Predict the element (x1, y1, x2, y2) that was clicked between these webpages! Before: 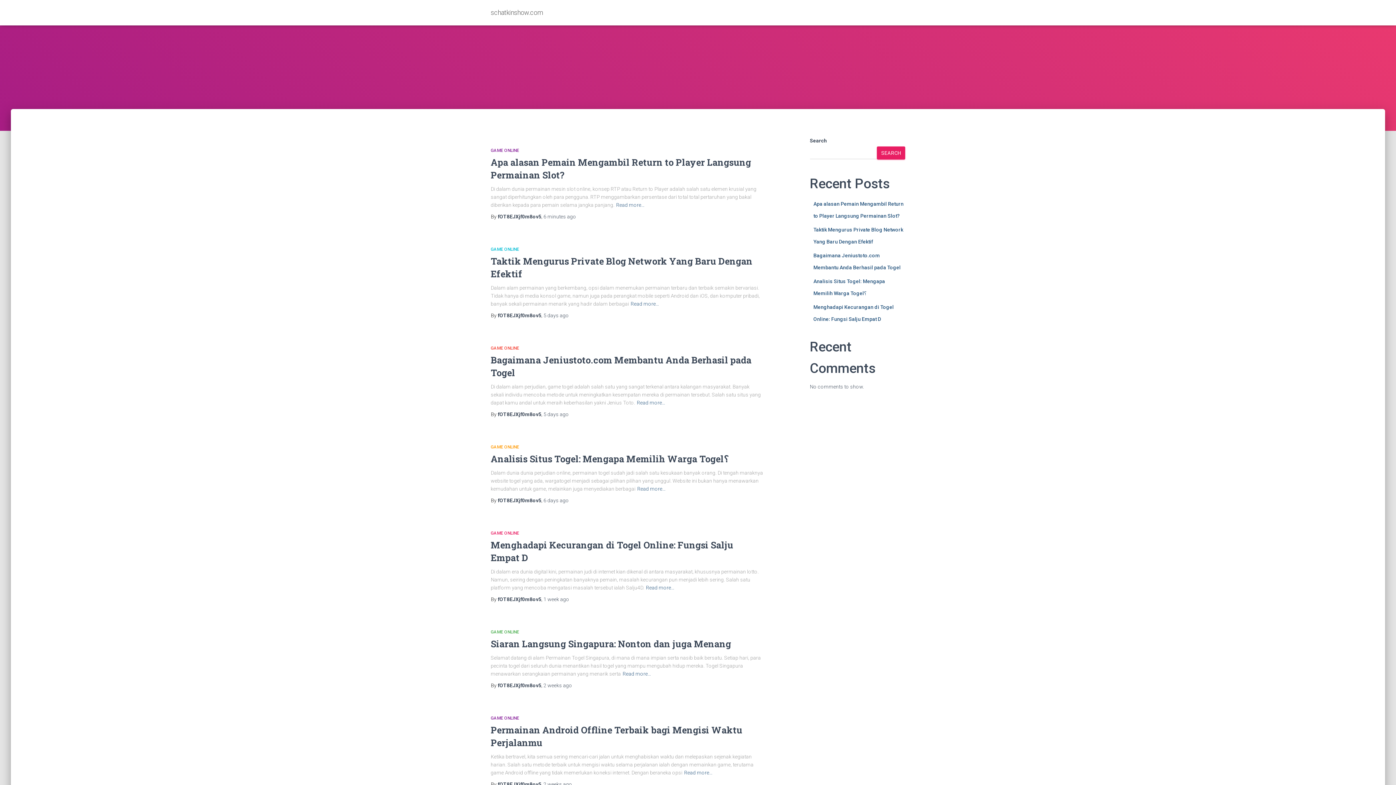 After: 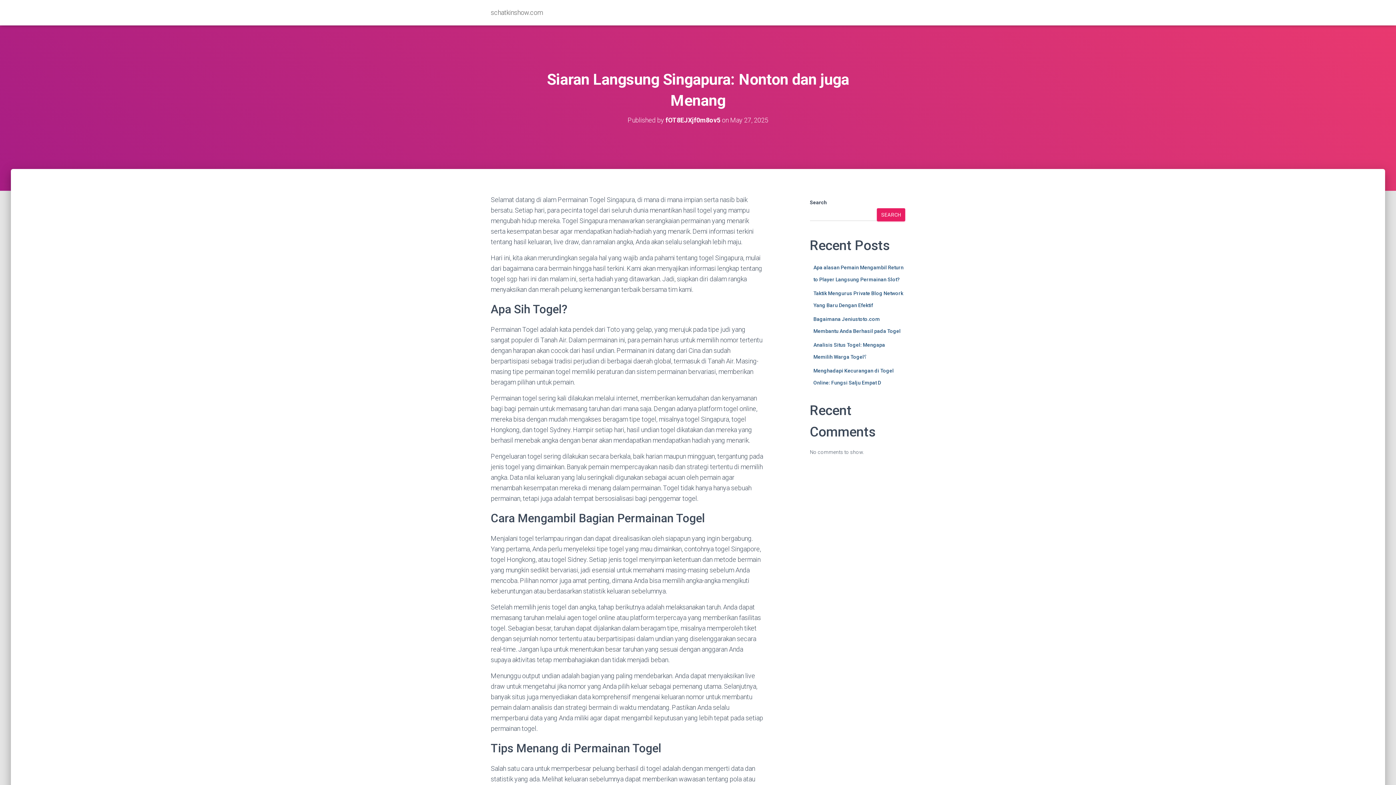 Action: label: Siaran Langsung Singapura: Nonton dan juga Menang bbox: (490, 638, 731, 650)